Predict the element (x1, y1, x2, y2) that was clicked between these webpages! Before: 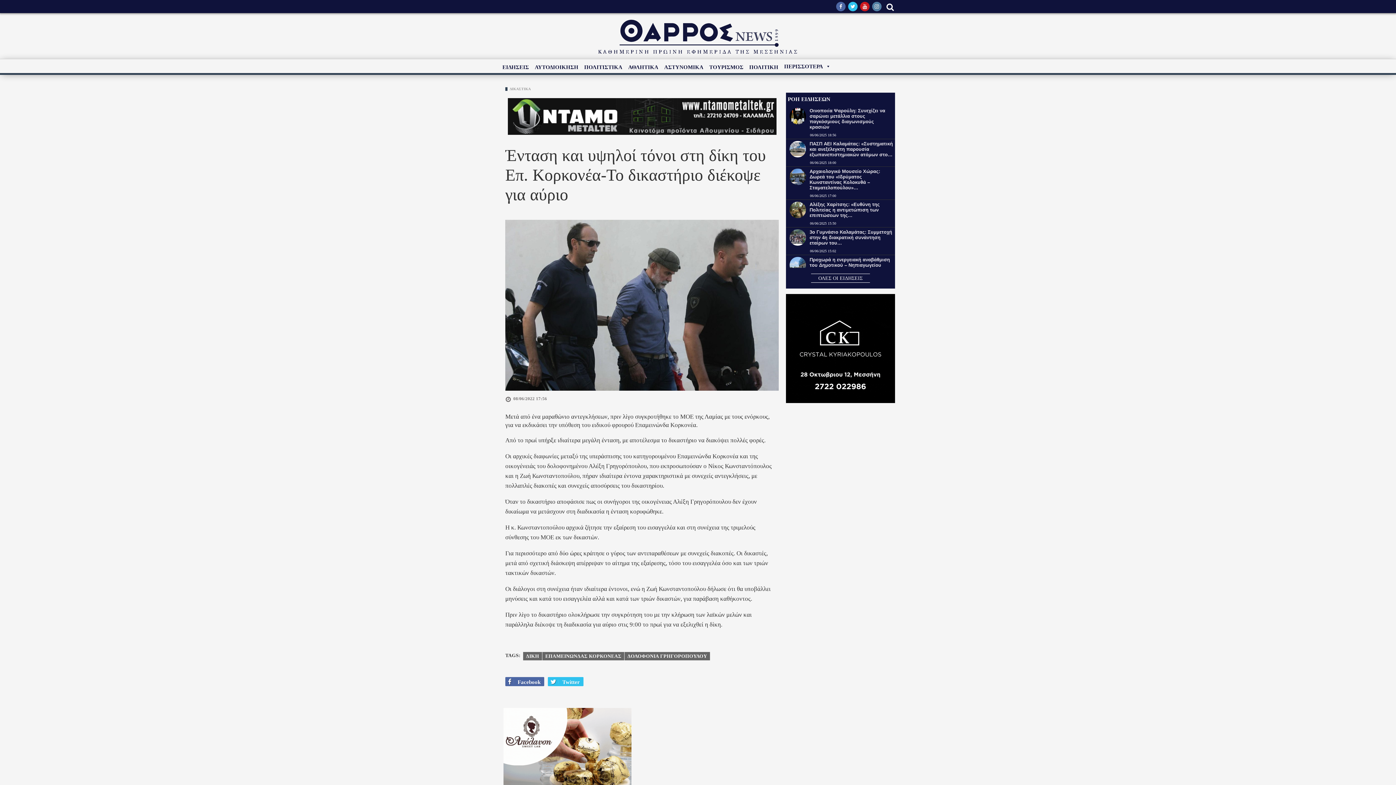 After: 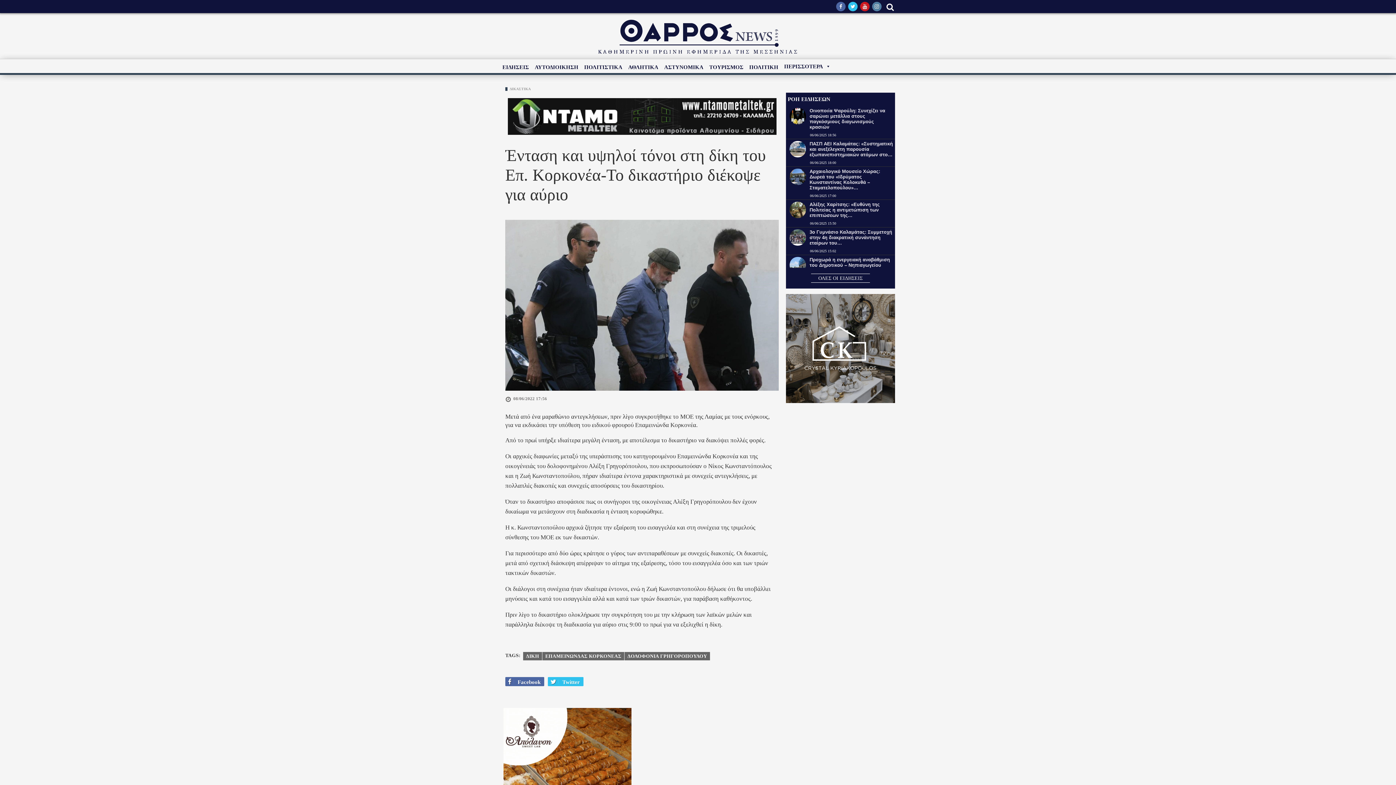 Action: bbox: (503, 757, 631, 764)